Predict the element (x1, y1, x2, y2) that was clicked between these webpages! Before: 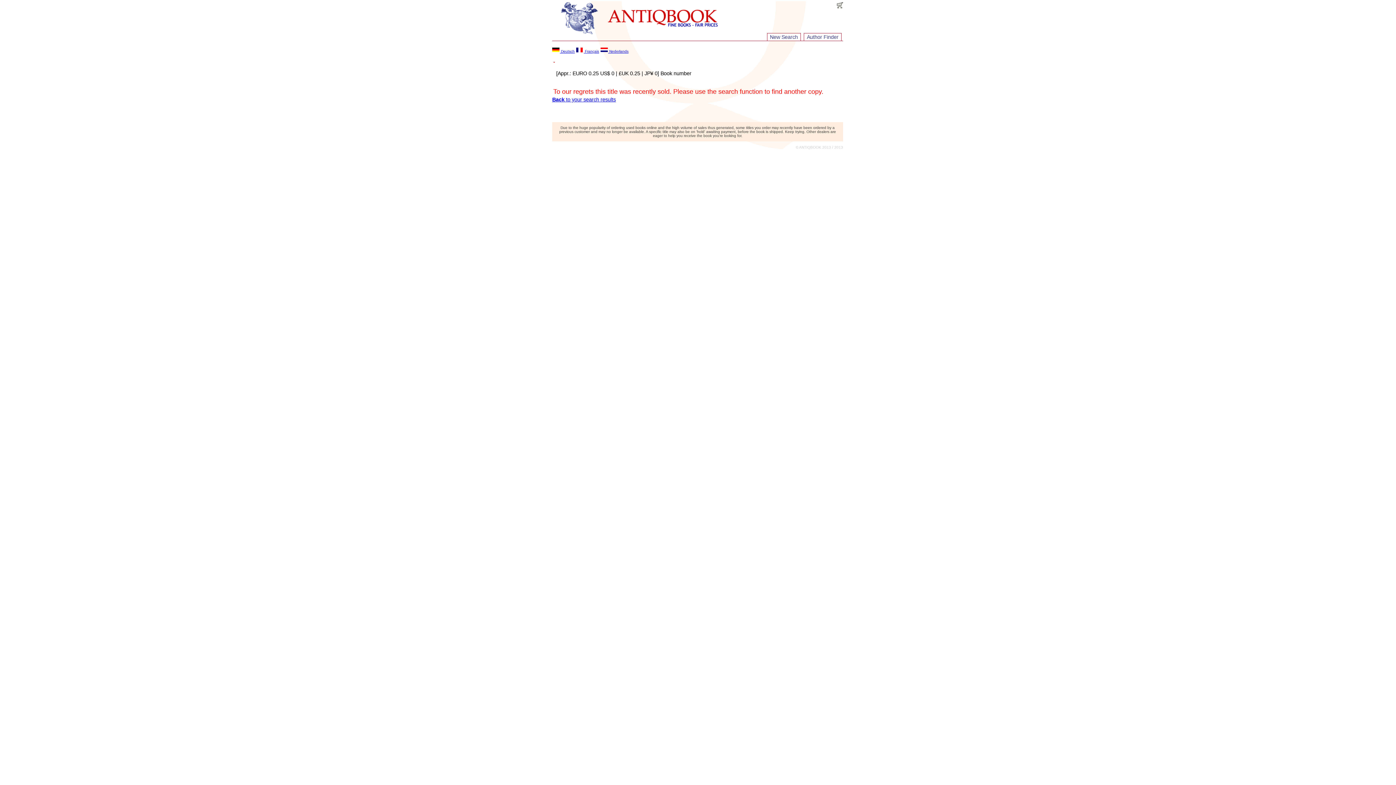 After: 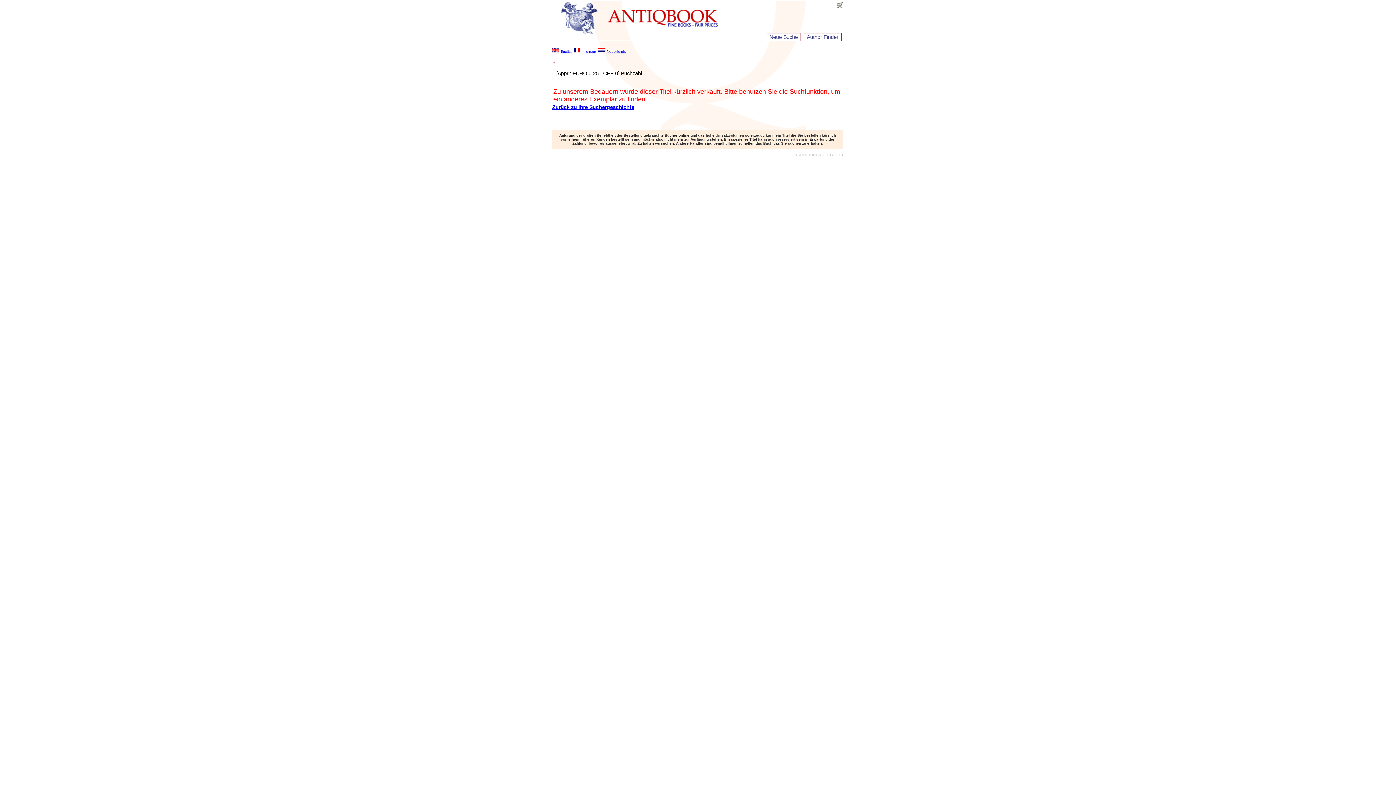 Action: bbox: (552, 48, 574, 53) label:  Deutsch